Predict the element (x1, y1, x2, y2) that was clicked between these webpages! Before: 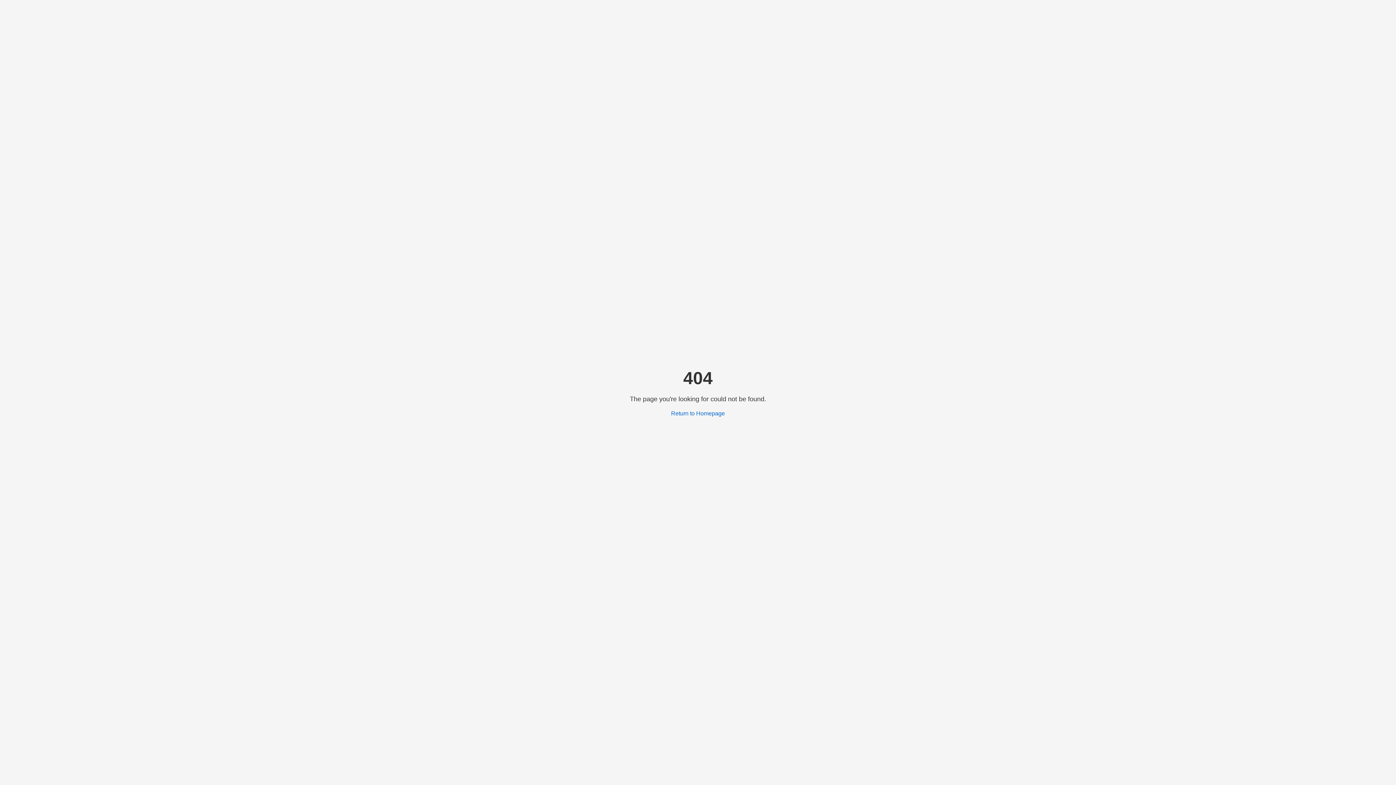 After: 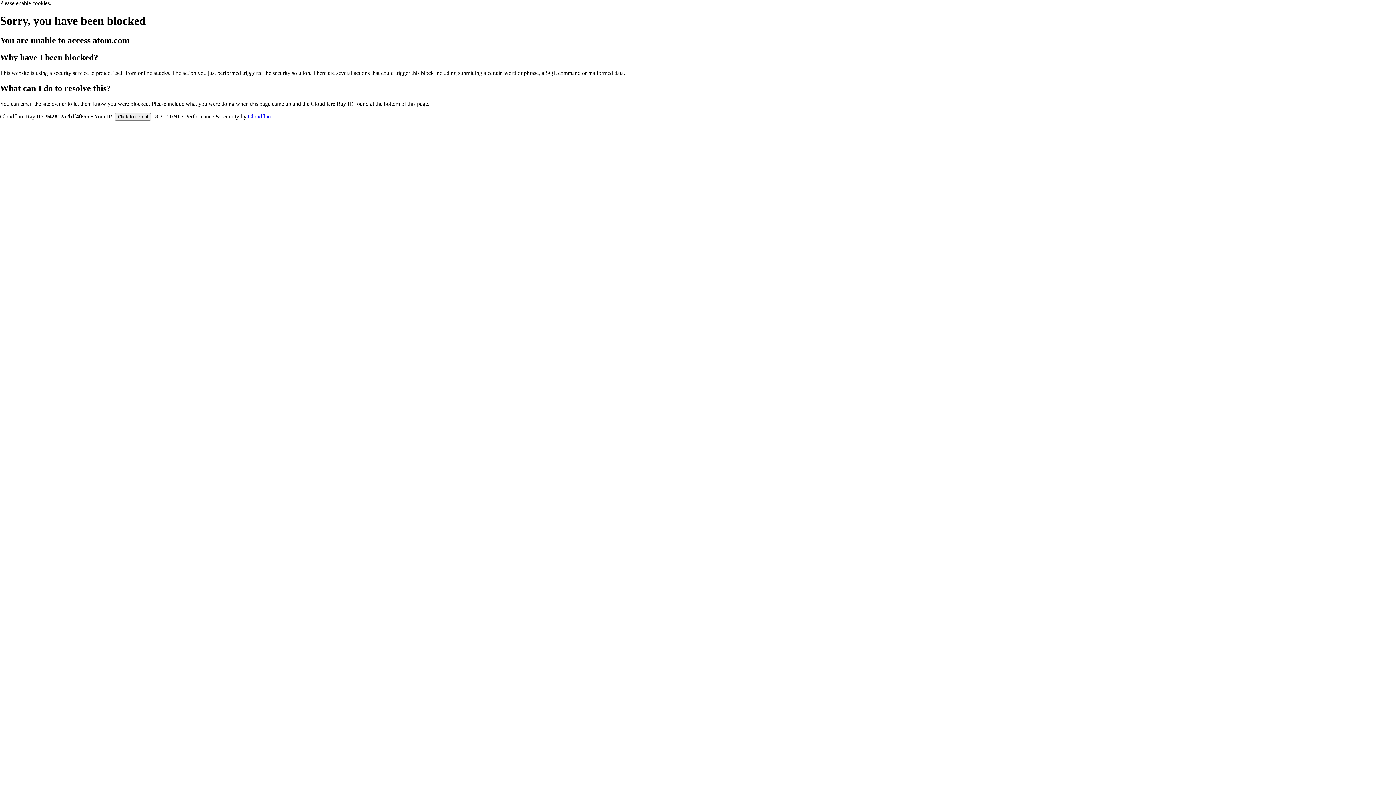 Action: bbox: (671, 410, 725, 416) label: Return to Homepage